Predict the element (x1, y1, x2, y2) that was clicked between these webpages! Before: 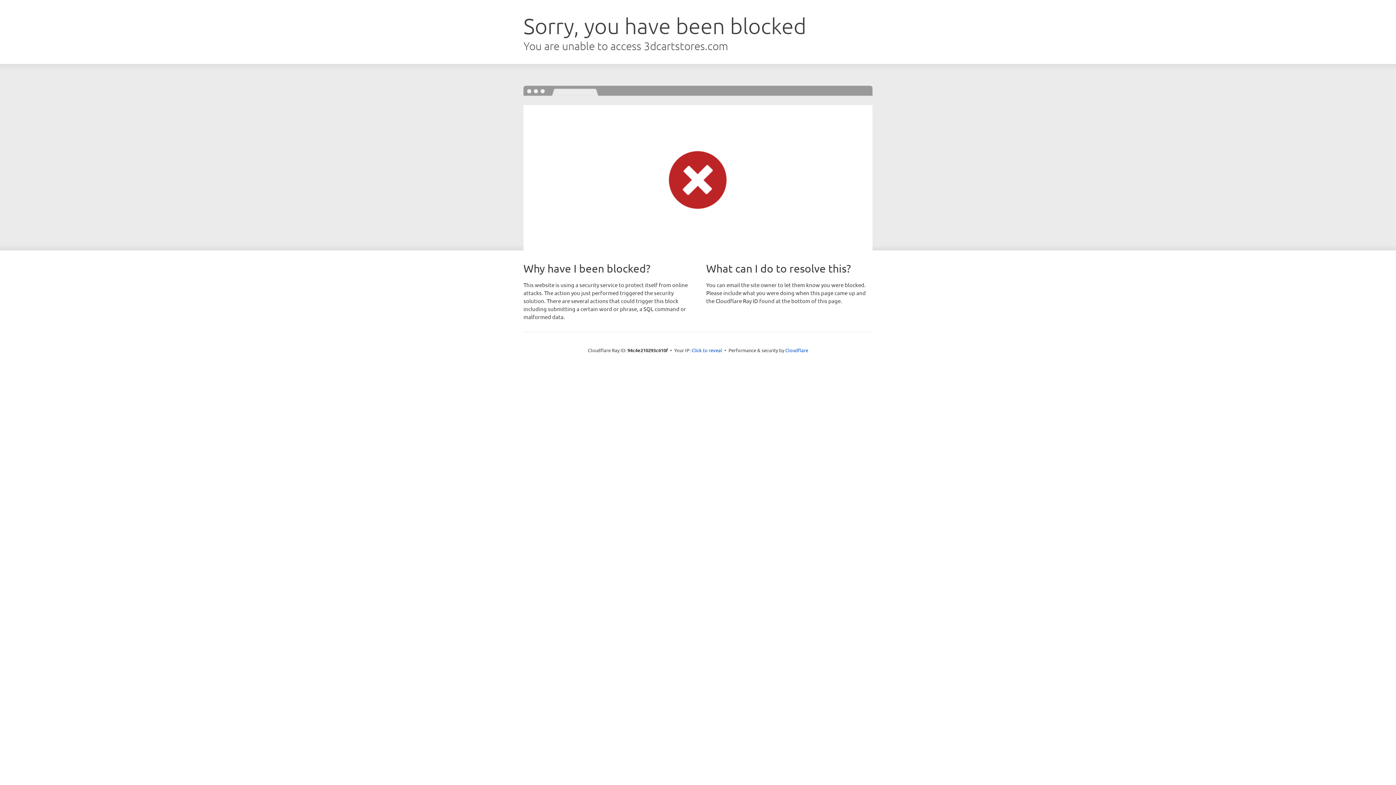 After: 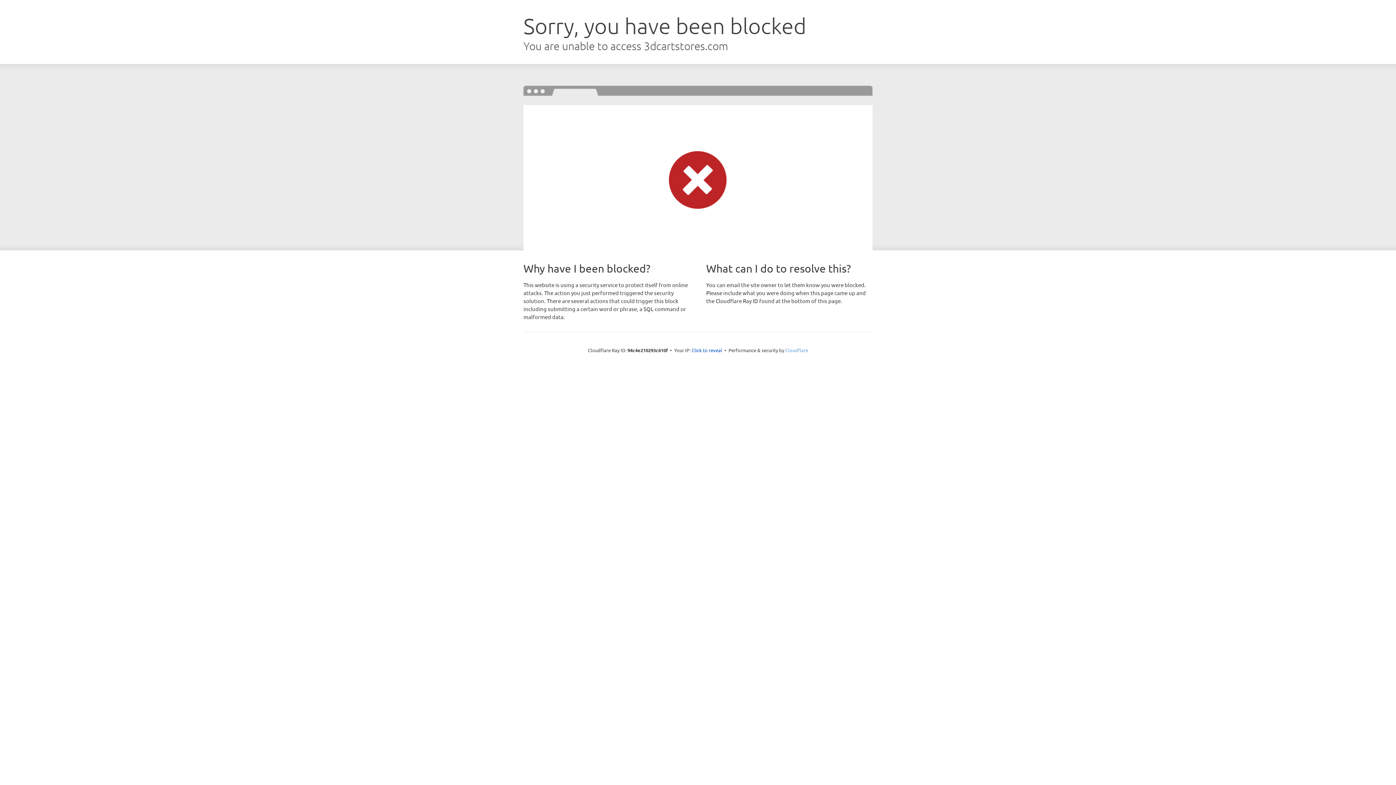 Action: label: Cloudflare bbox: (785, 347, 808, 353)